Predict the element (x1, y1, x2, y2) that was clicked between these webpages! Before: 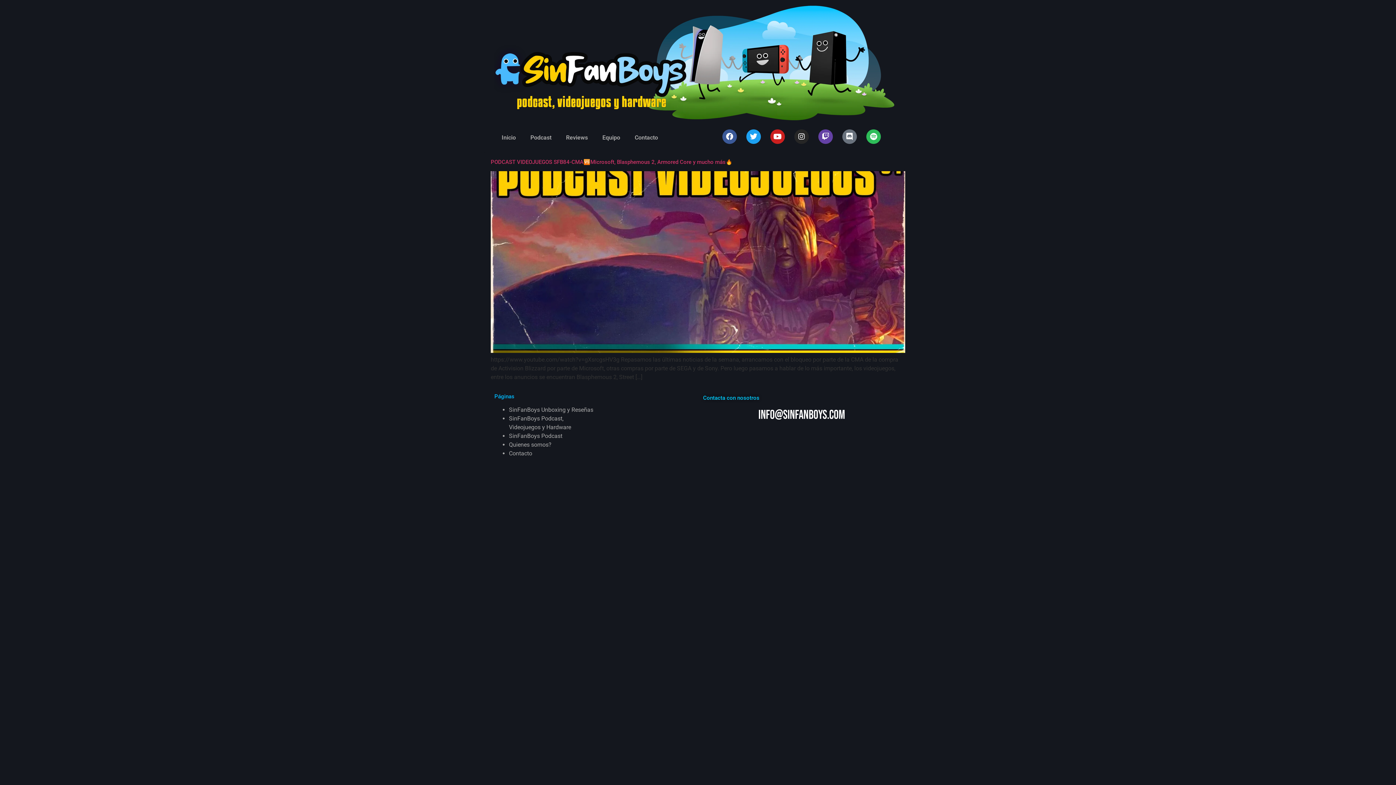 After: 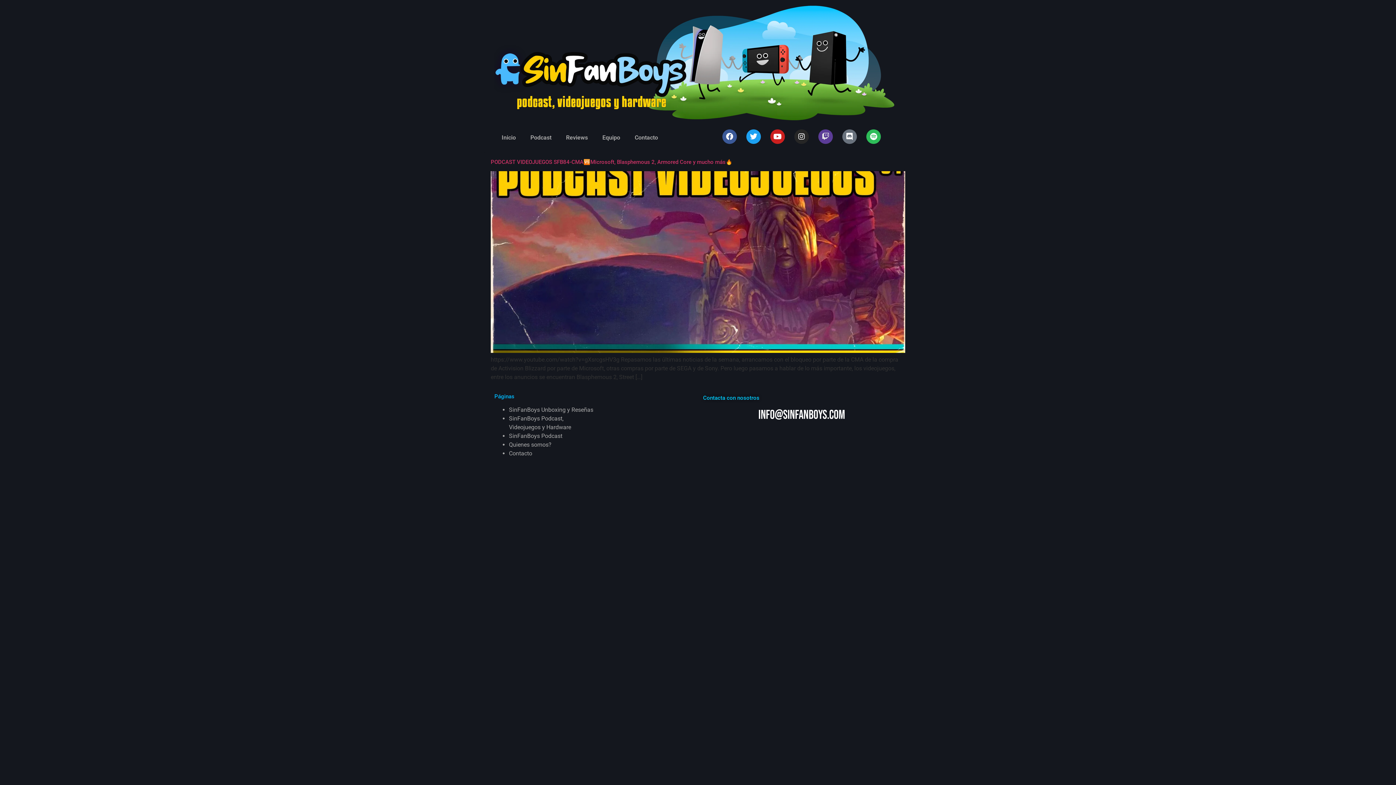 Action: label: Twitch bbox: (818, 129, 833, 144)